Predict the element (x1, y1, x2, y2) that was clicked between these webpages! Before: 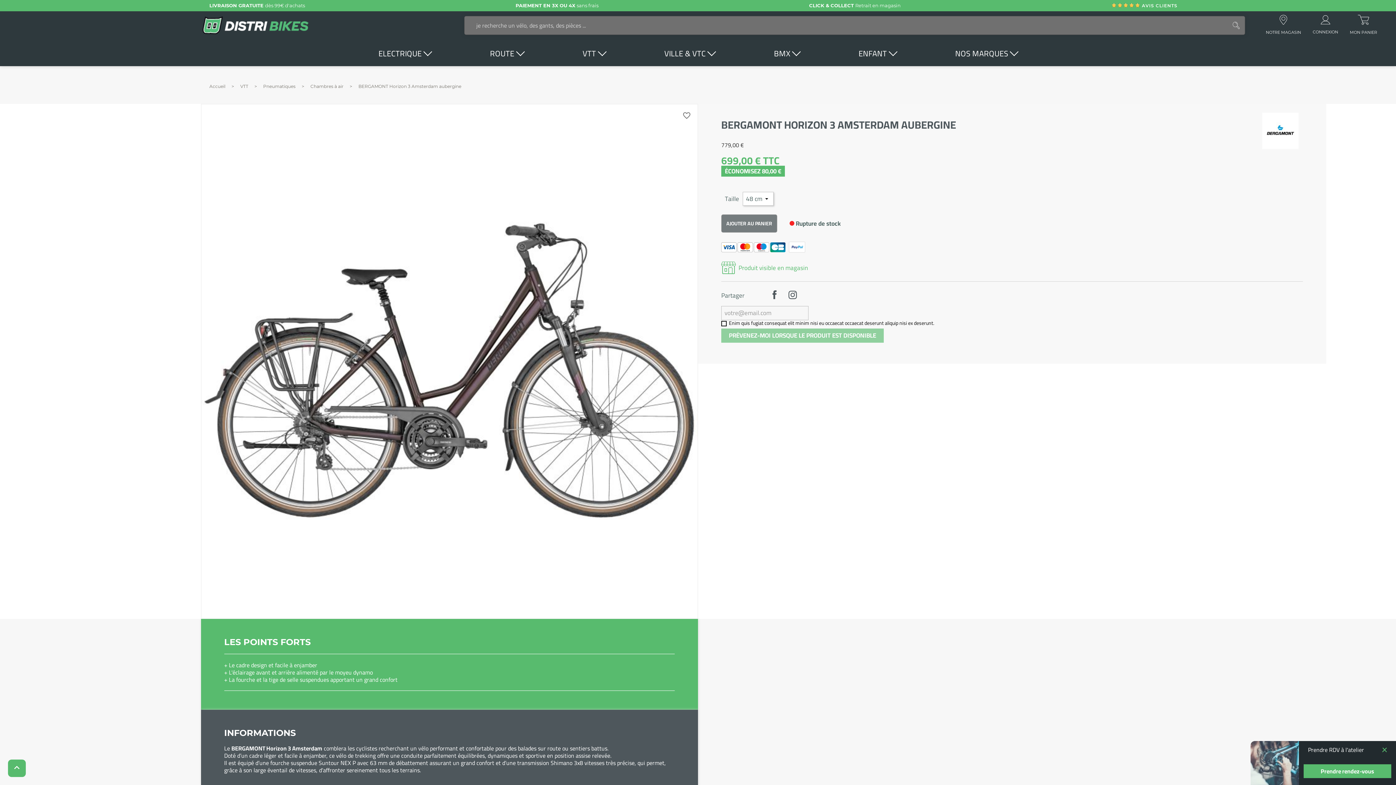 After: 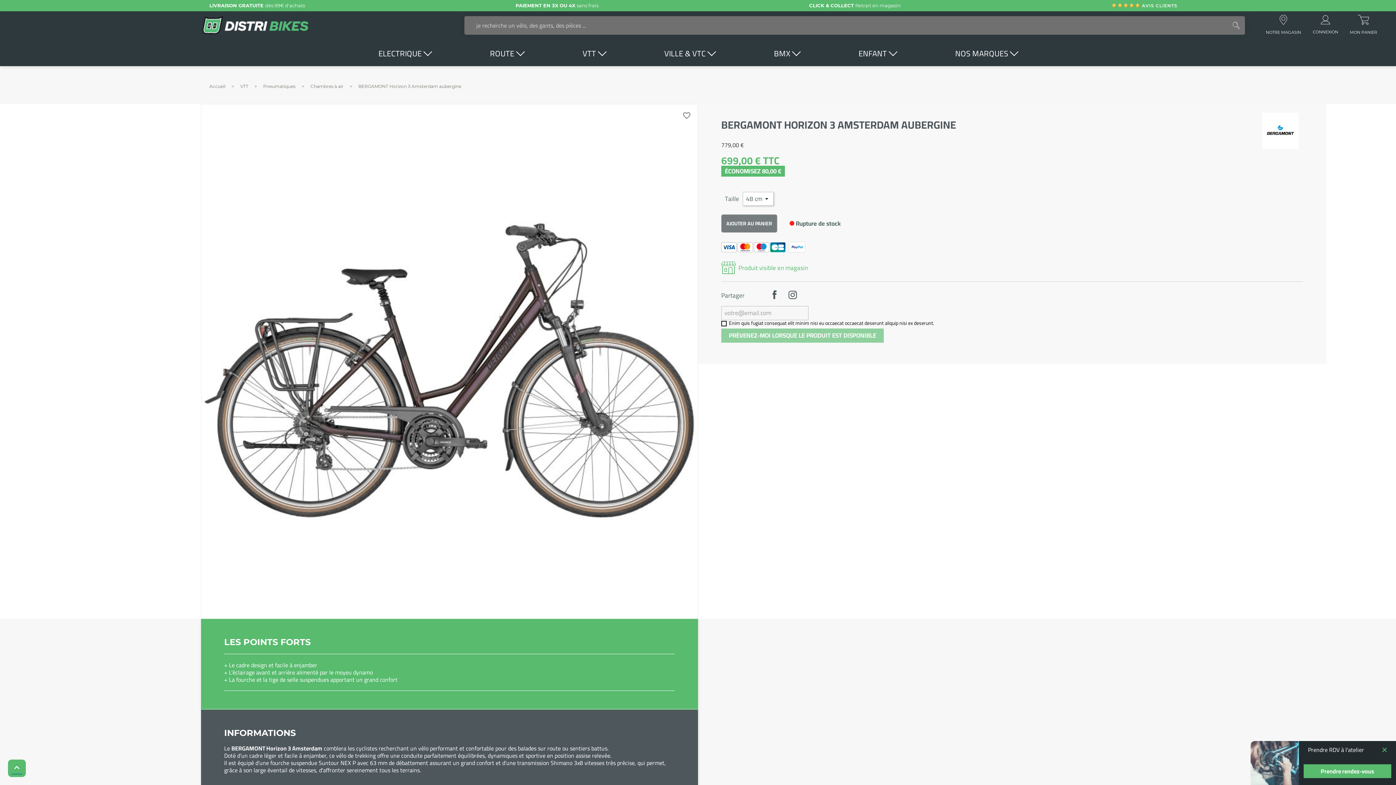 Action: bbox: (7, 759, 26, 778) label: keyboard_arrow_up